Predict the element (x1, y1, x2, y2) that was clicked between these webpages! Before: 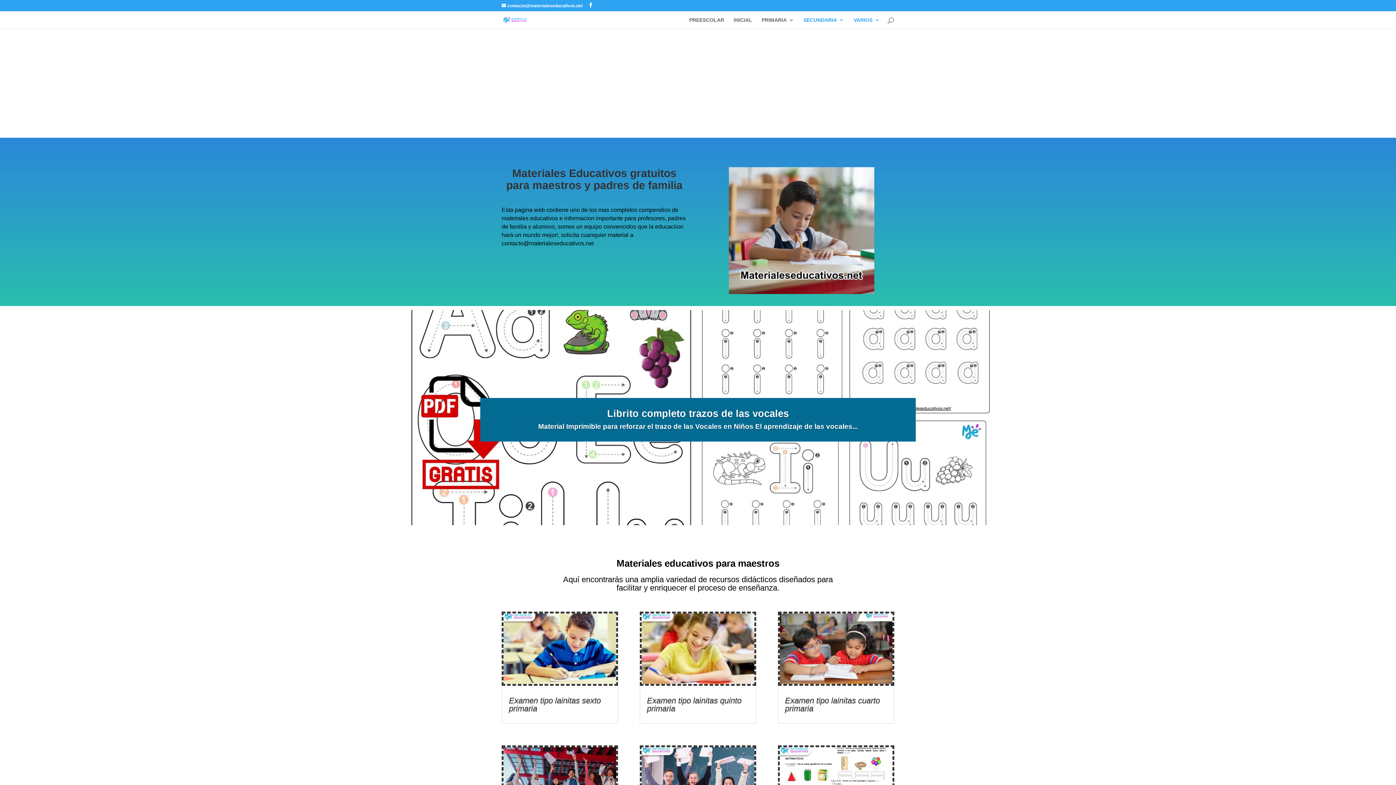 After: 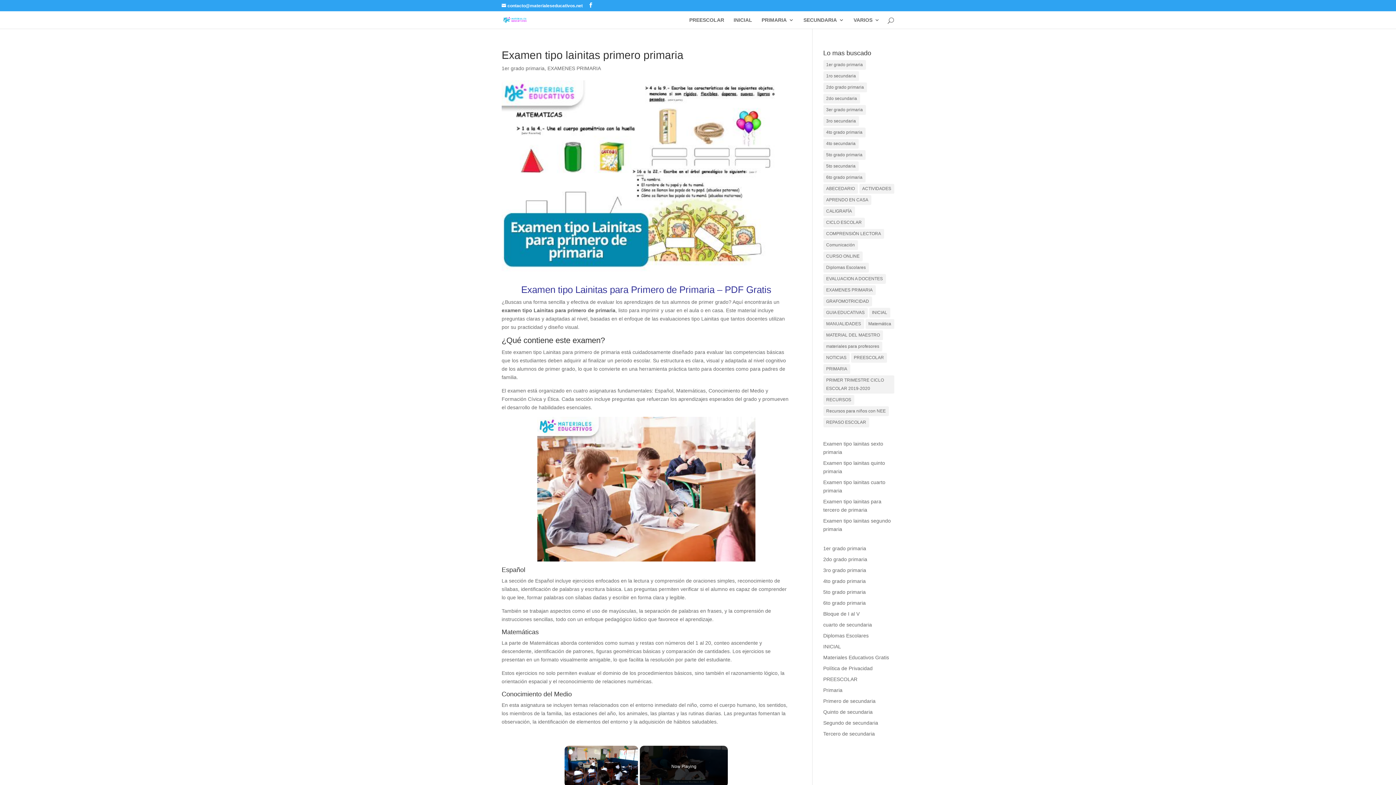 Action: bbox: (778, 745, 894, 819)